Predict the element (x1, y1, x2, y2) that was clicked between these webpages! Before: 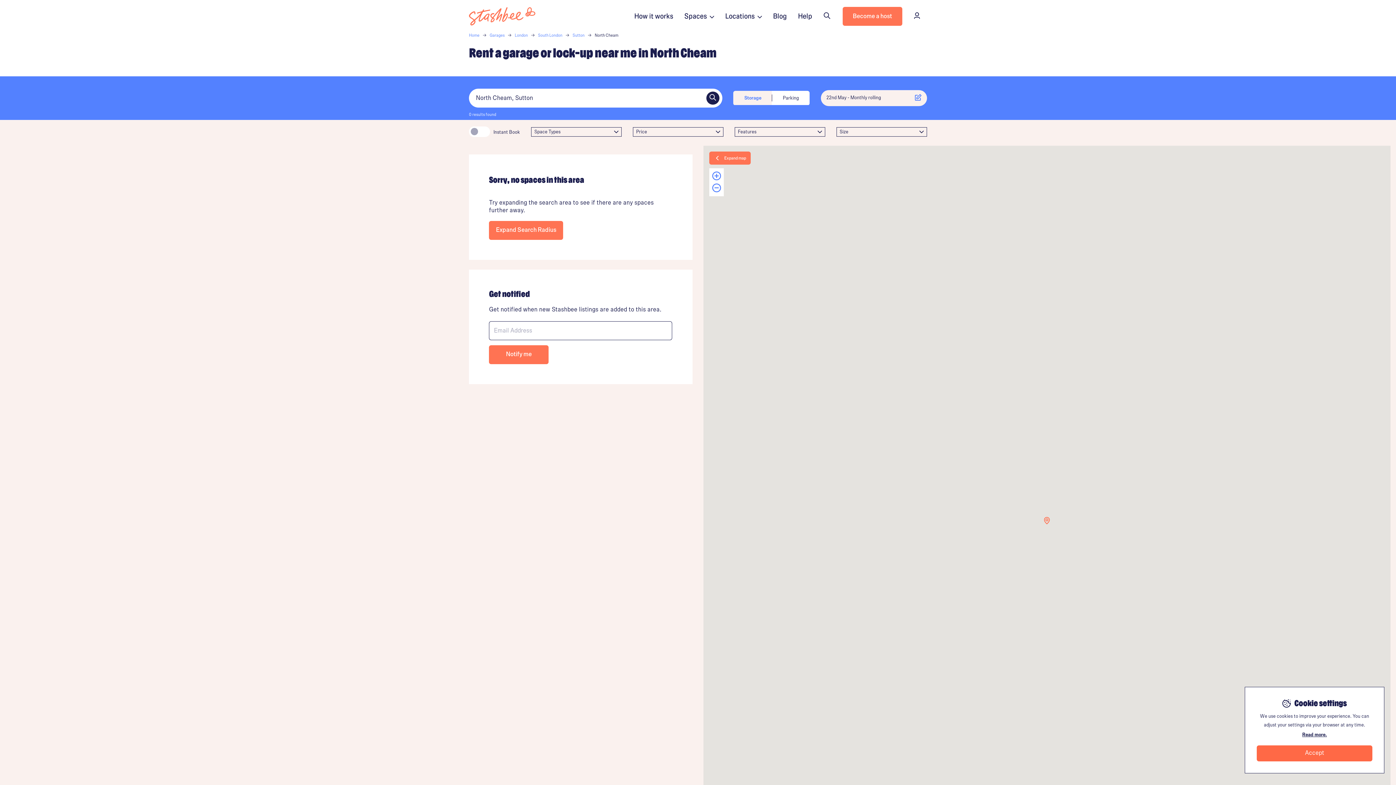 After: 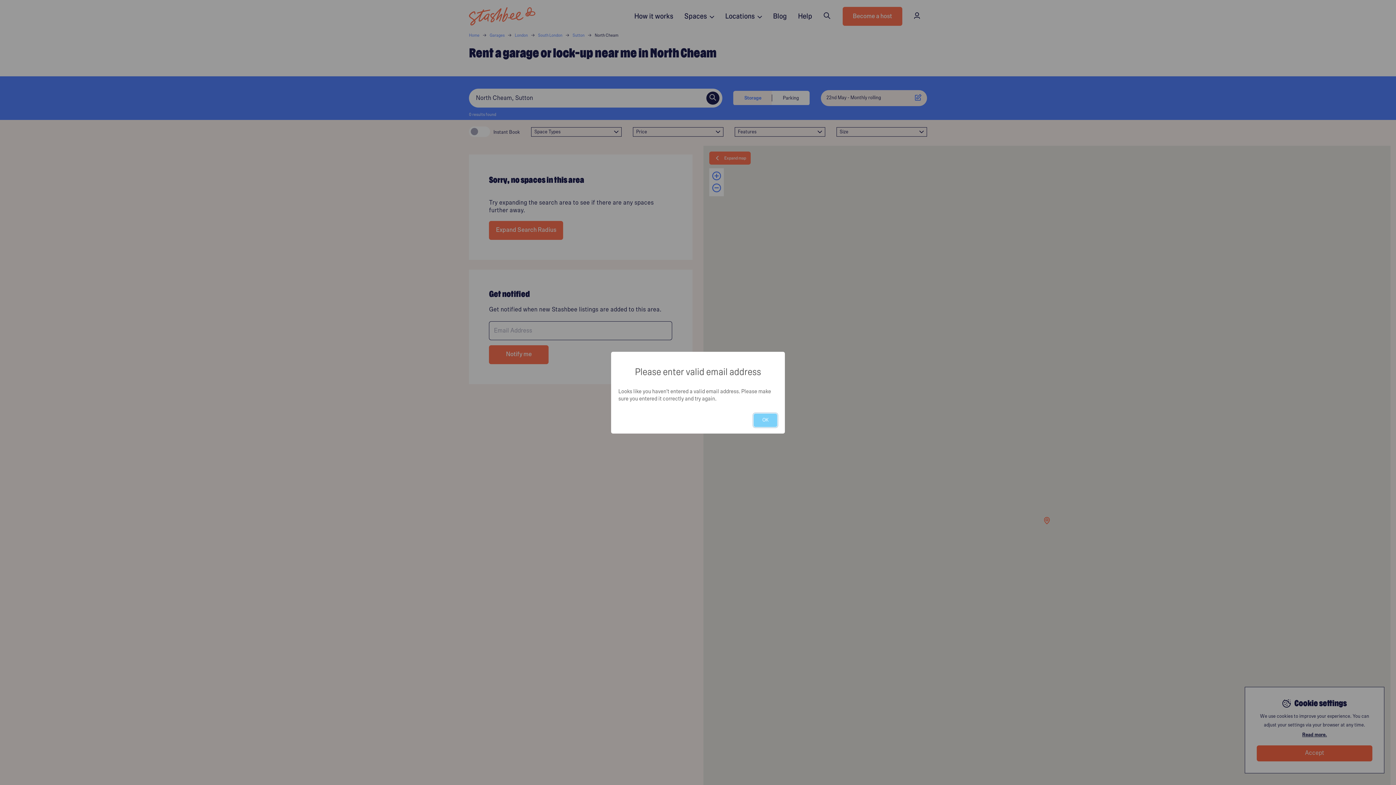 Action: bbox: (489, 345, 548, 364) label: Notify me